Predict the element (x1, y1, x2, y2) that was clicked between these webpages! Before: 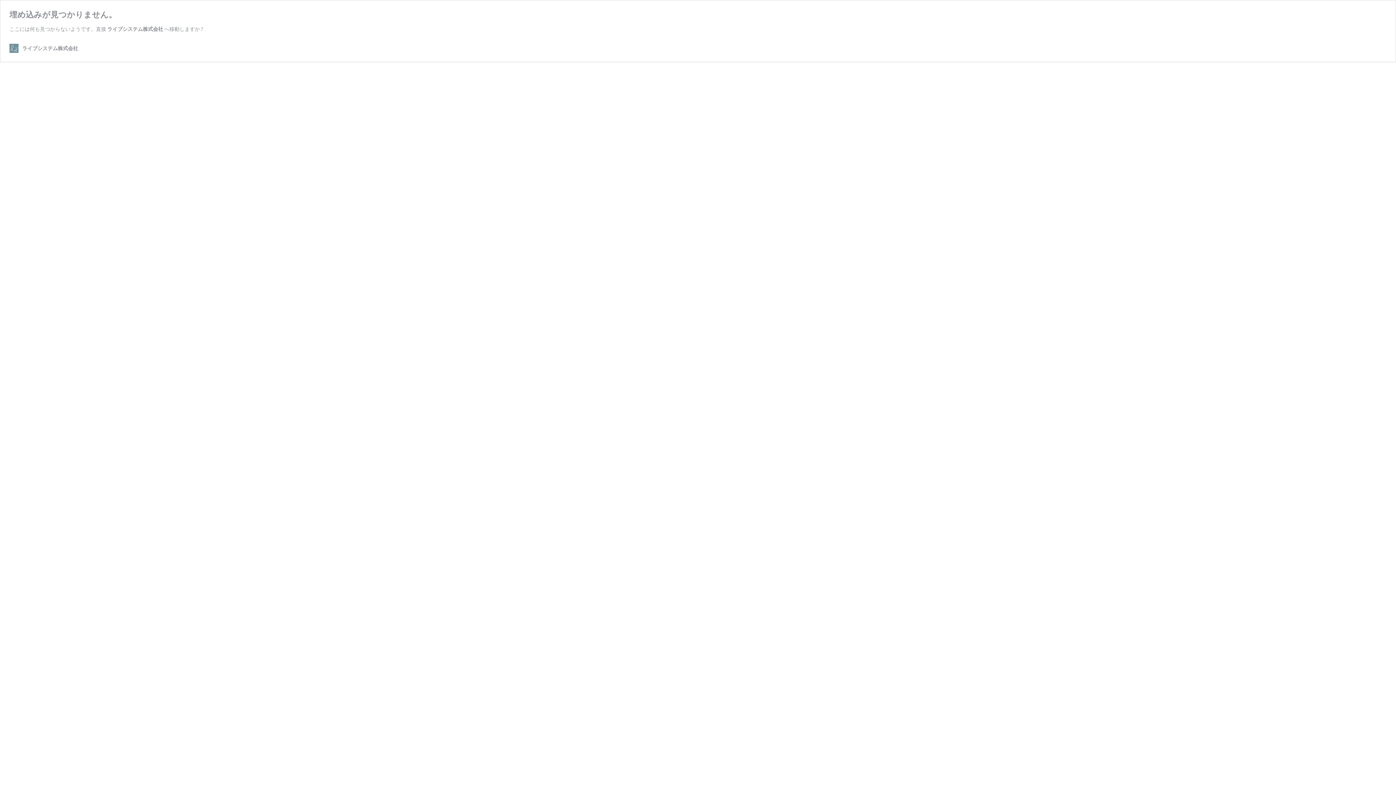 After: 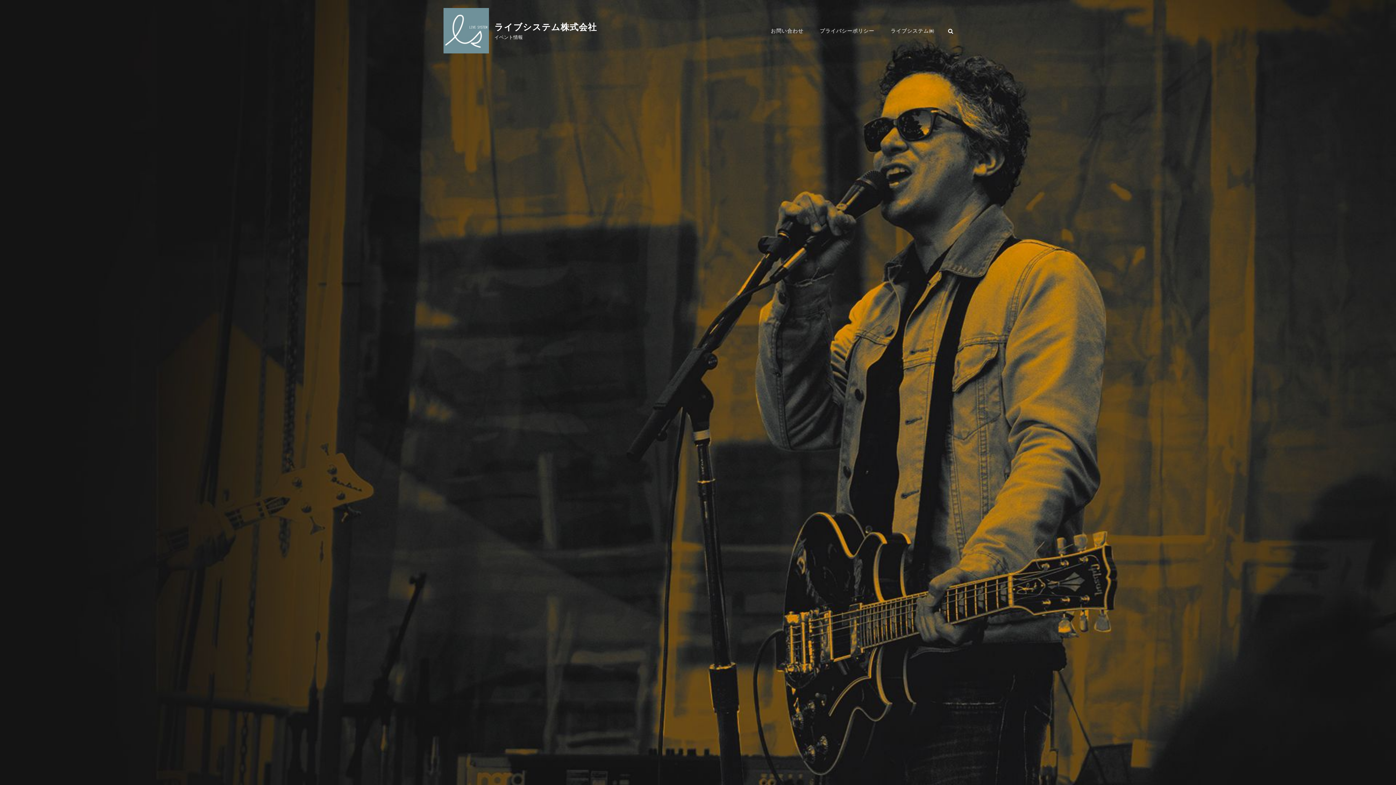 Action: bbox: (9, 43, 78, 52) label: ライブシステム株式会社